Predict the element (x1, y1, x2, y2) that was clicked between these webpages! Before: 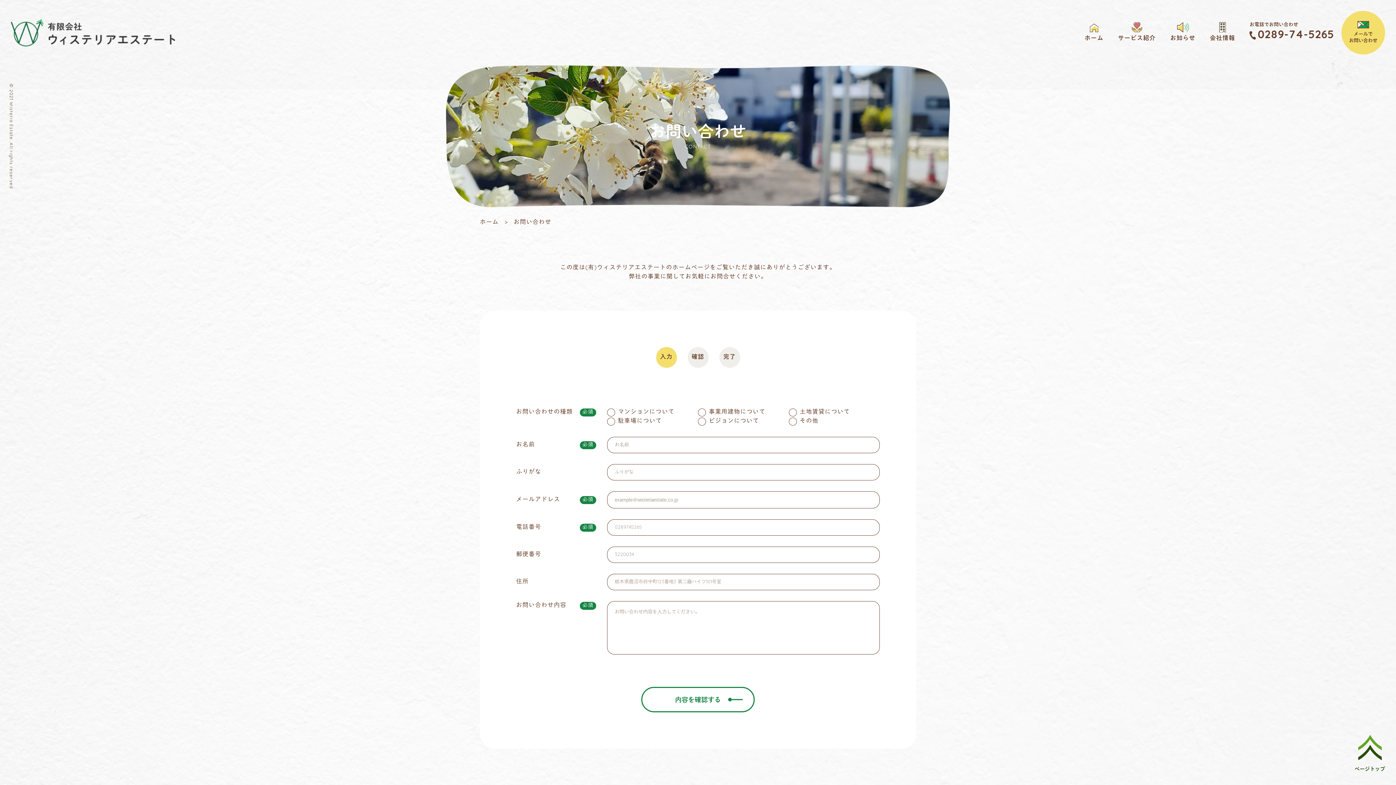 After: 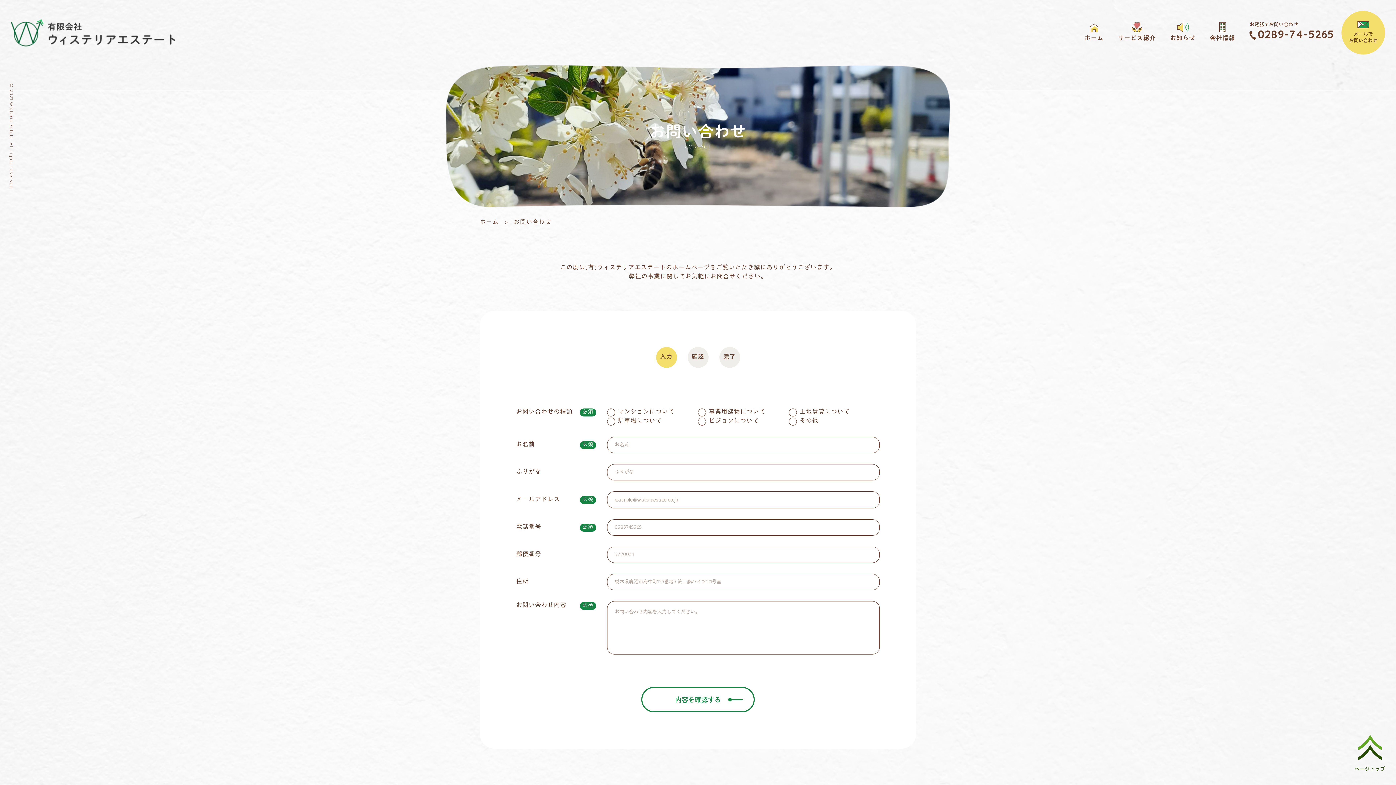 Action: label: お問い合わせ bbox: (513, 219, 551, 225)